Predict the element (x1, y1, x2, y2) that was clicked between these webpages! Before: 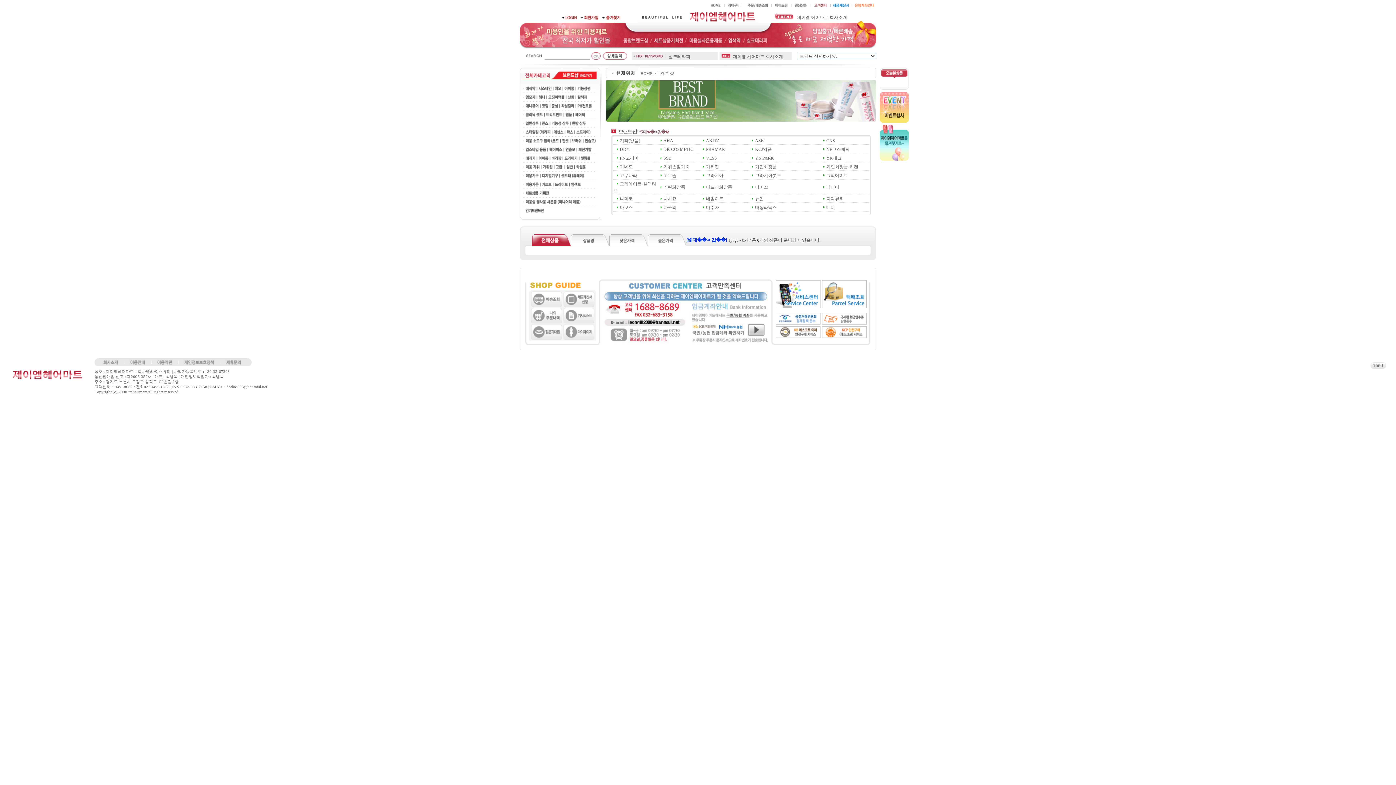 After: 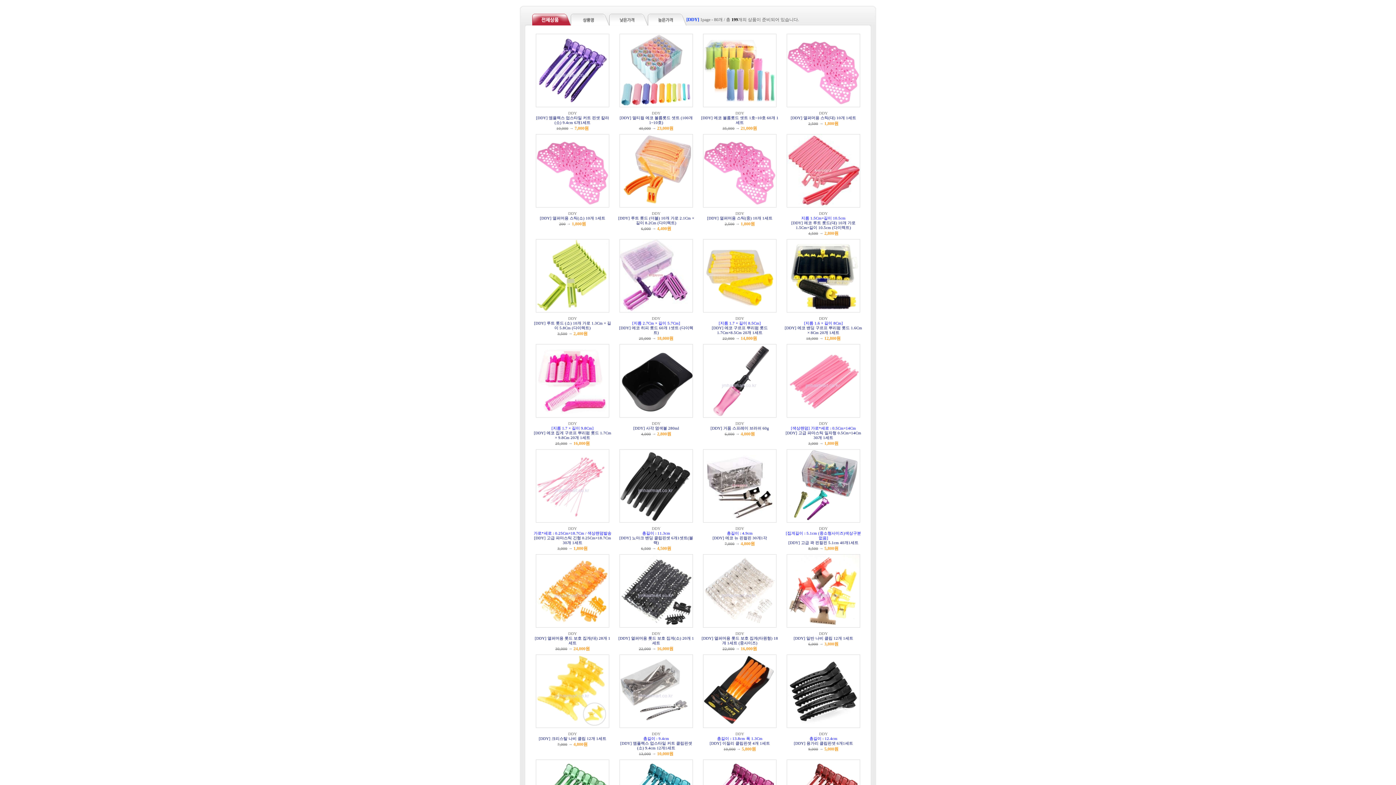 Action: bbox: (620, 146, 629, 152) label: DDY